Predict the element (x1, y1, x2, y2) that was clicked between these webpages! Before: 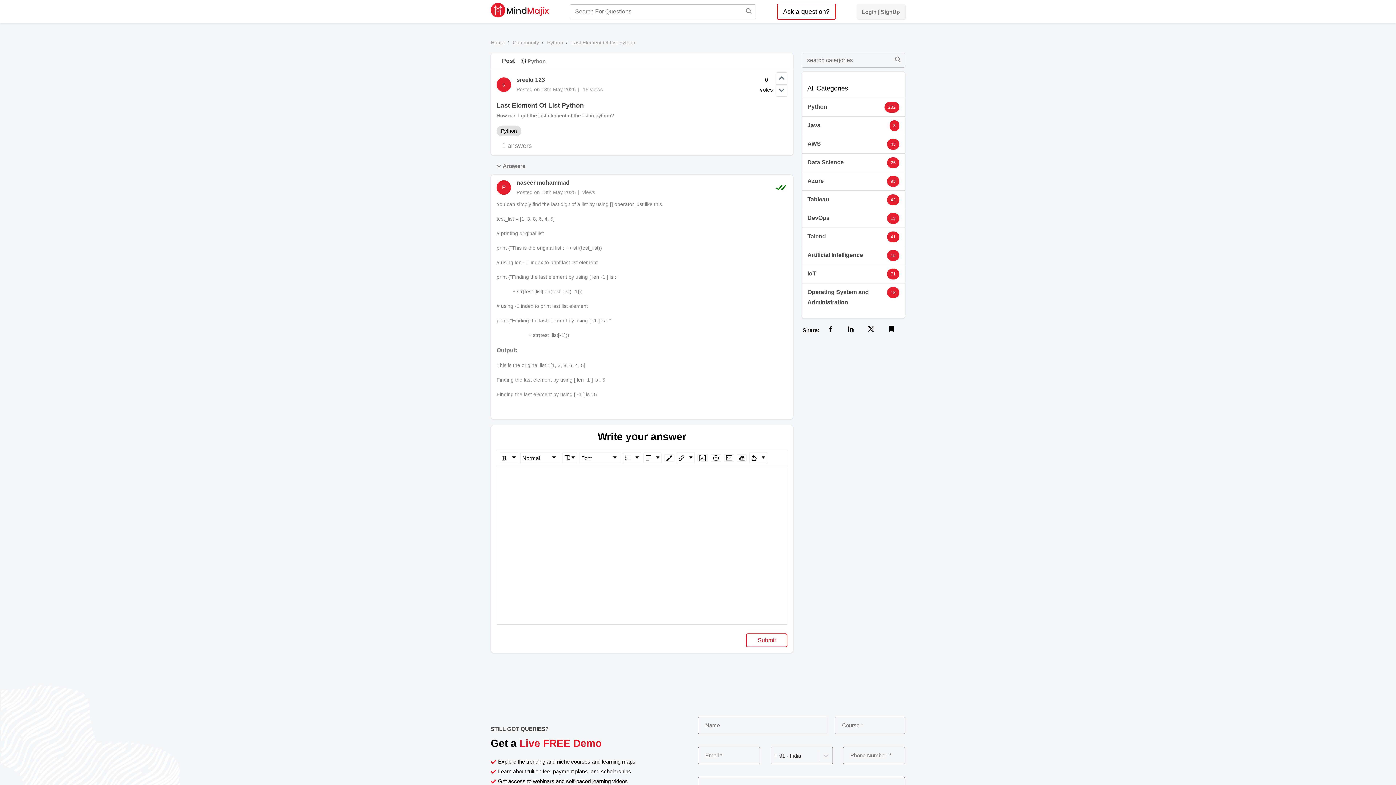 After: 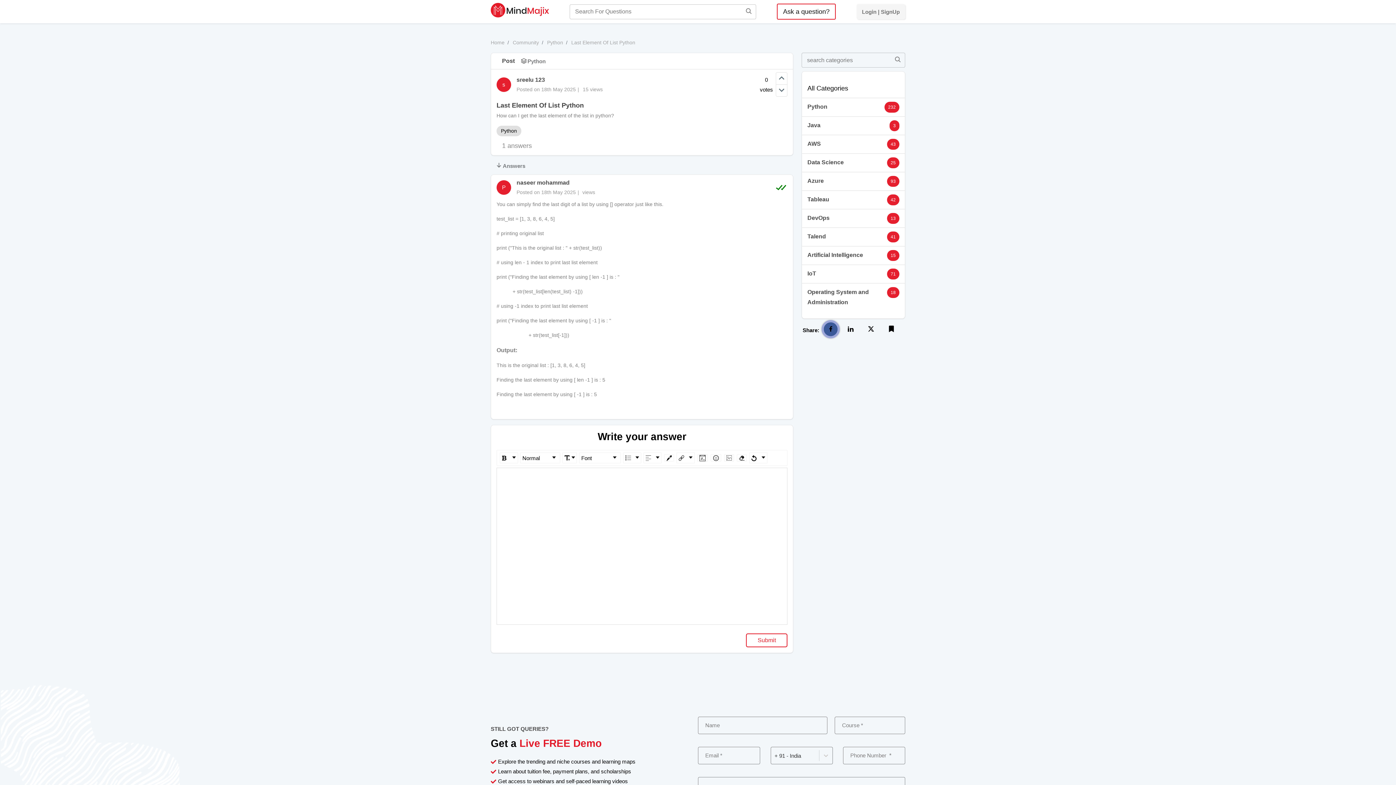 Action: bbox: (827, 325, 834, 335)